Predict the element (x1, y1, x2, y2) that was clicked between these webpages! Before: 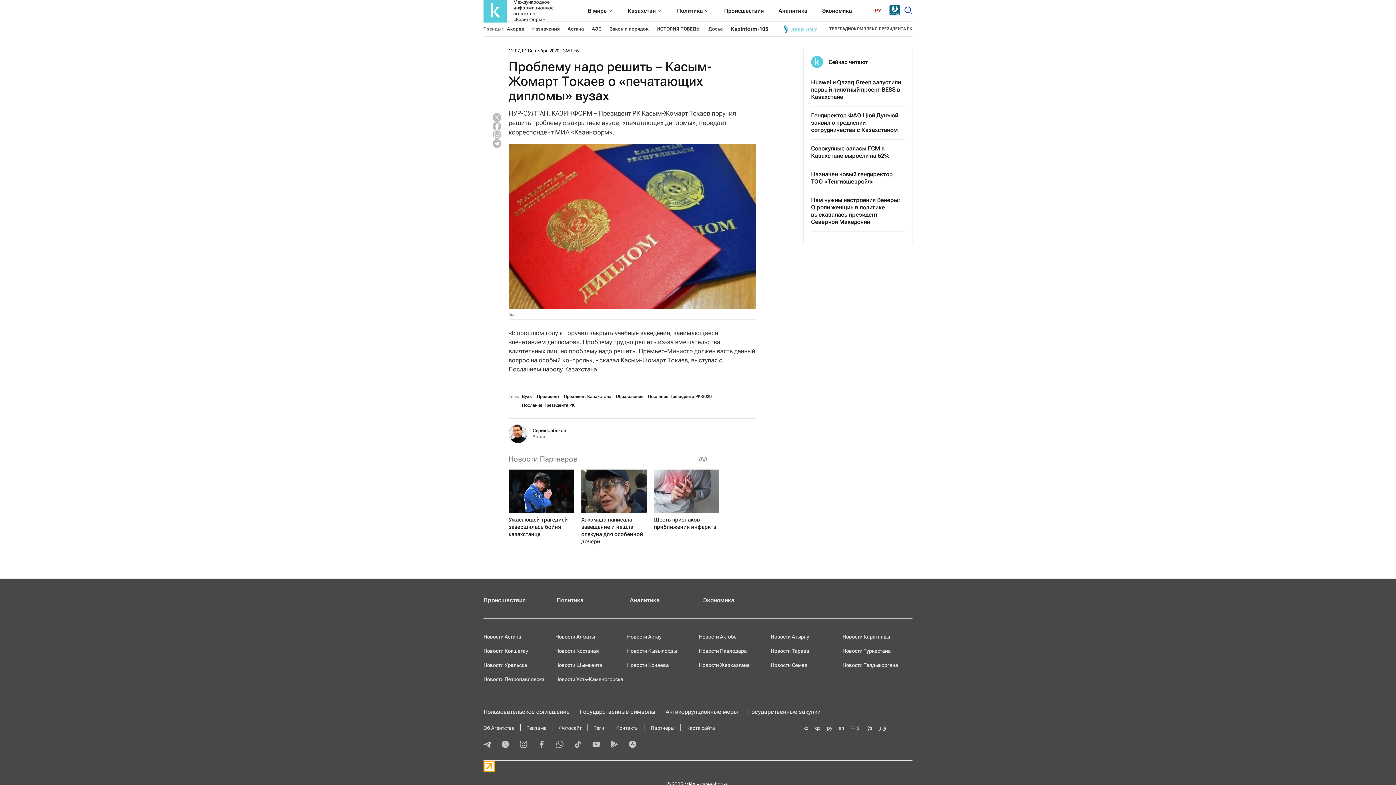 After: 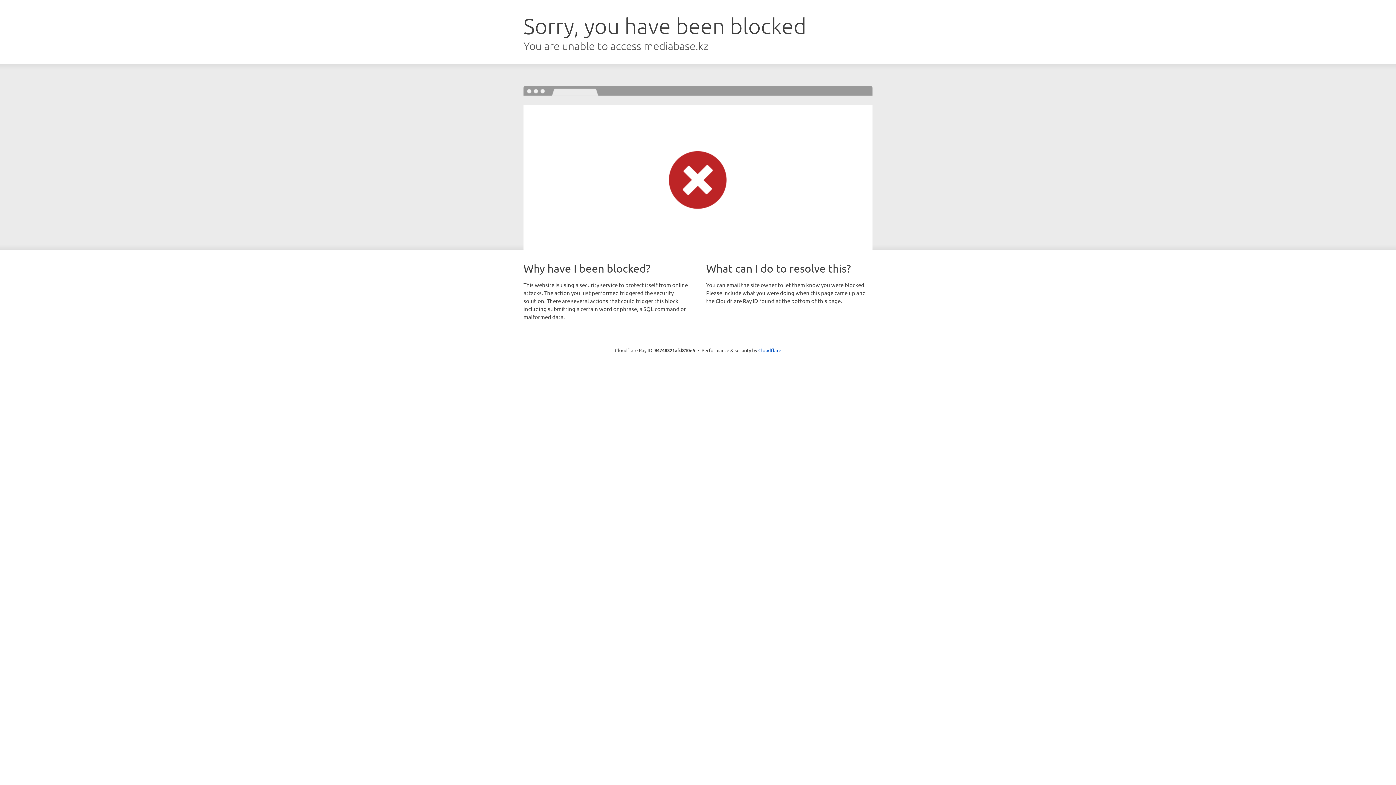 Action: label: Фотосайт bbox: (558, 725, 581, 731)